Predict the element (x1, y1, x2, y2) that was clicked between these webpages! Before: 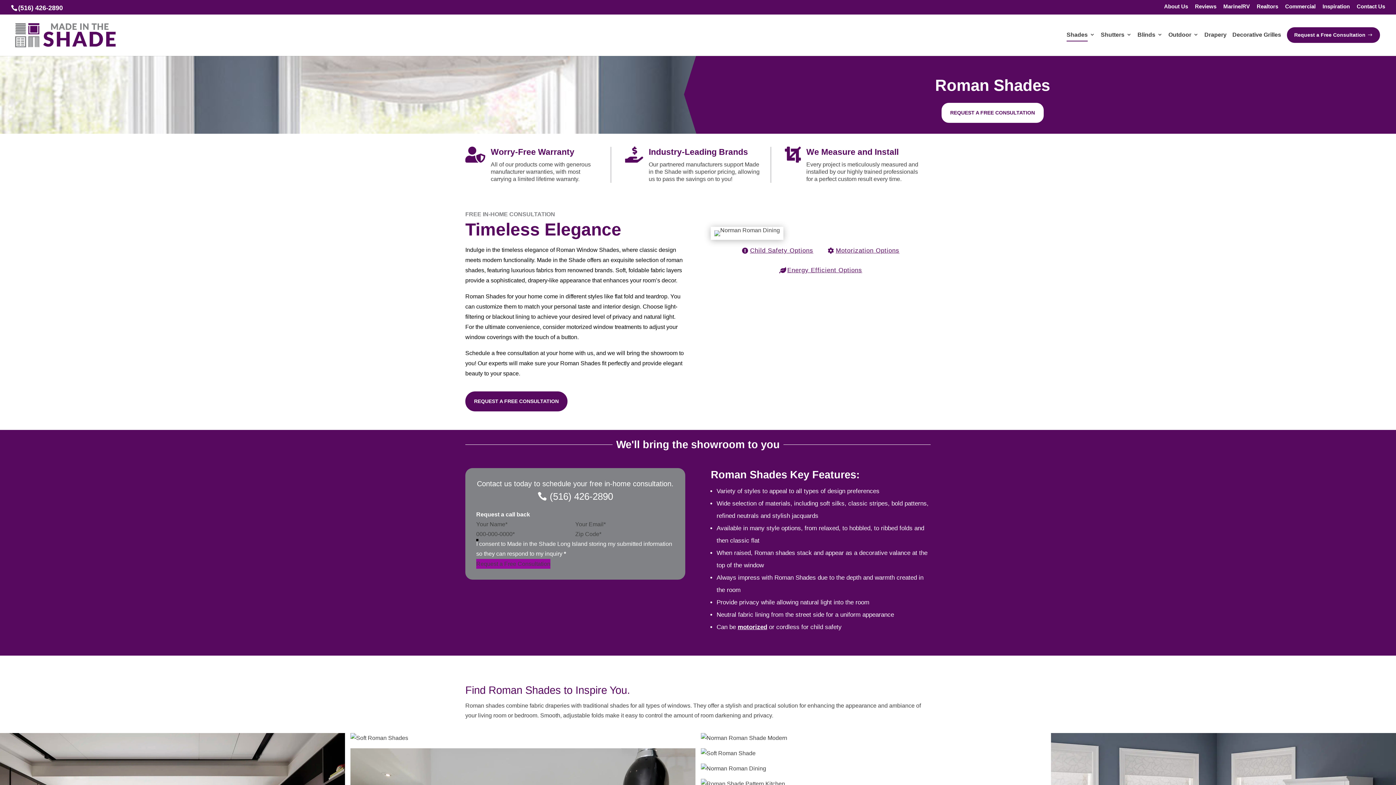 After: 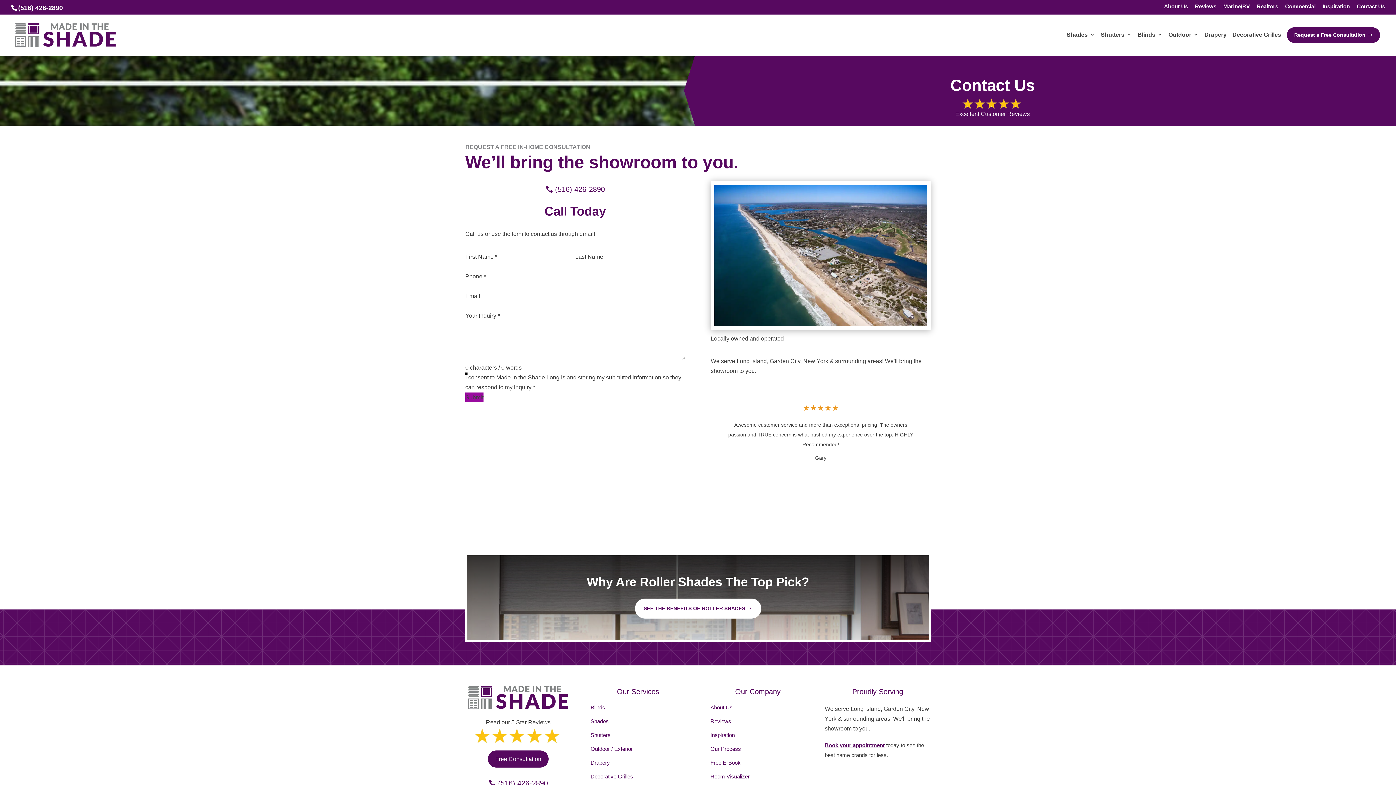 Action: bbox: (1357, 3, 1385, 13) label: Contact Us